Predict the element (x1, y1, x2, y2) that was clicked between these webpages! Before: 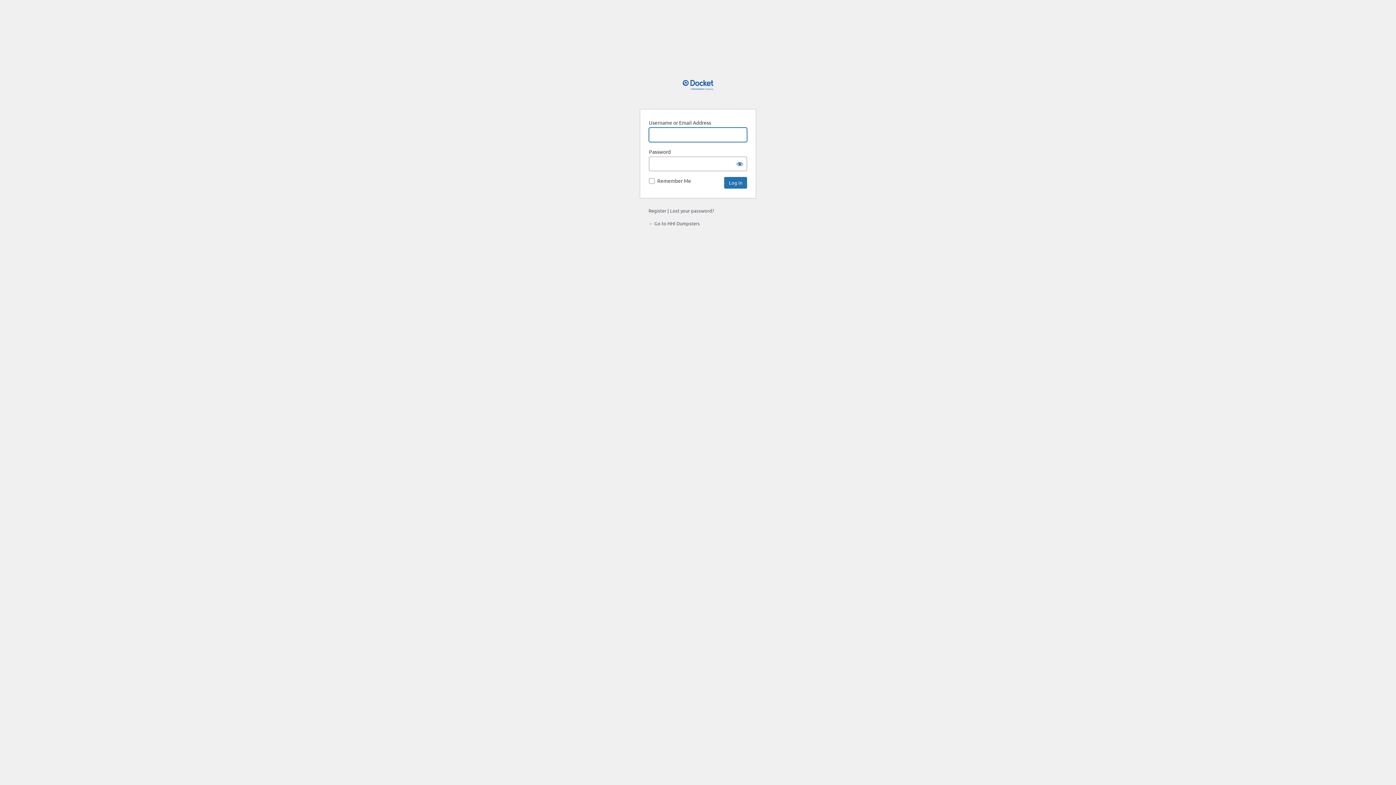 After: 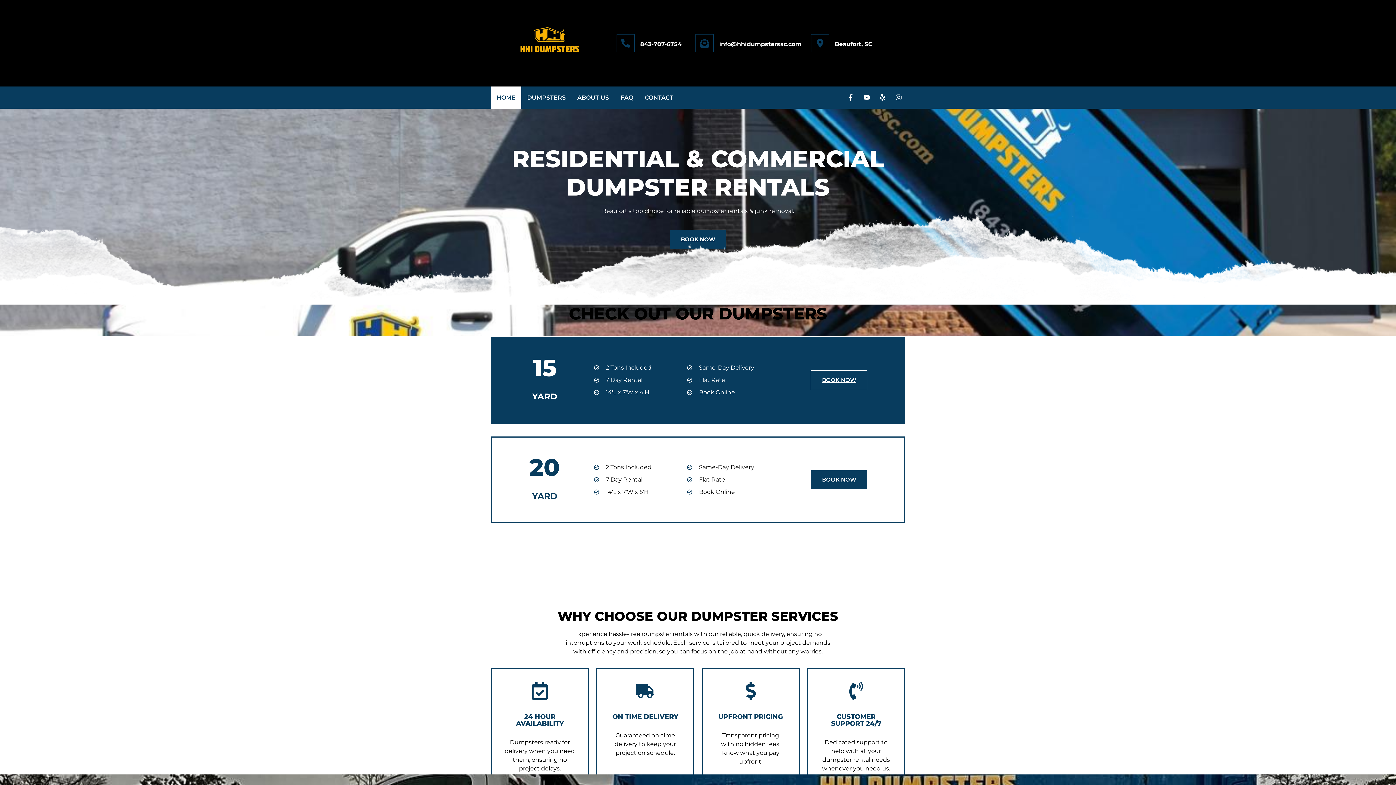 Action: bbox: (682, 69, 713, 100) label: HHI Dumpsters